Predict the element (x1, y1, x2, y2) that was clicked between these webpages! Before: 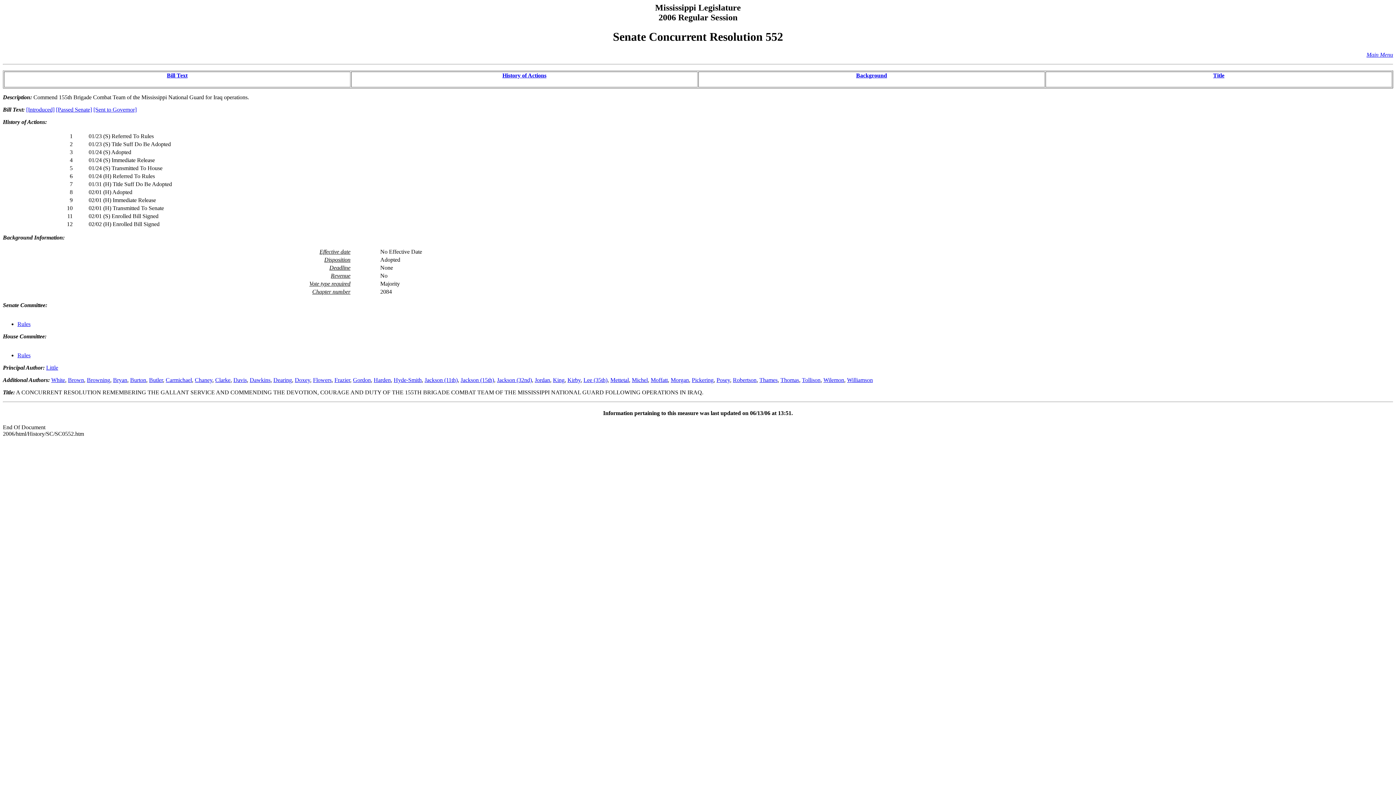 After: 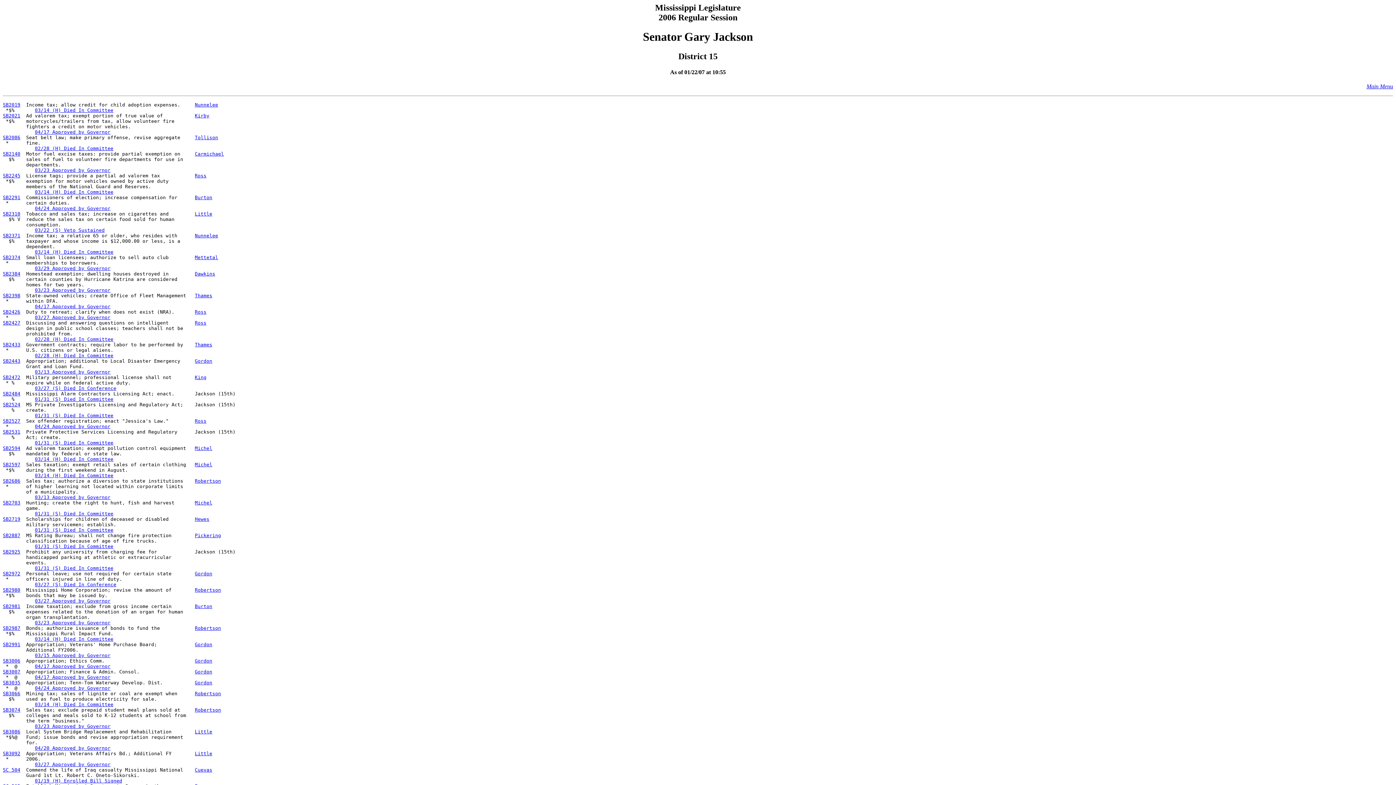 Action: bbox: (460, 377, 494, 383) label: Jackson (15th)